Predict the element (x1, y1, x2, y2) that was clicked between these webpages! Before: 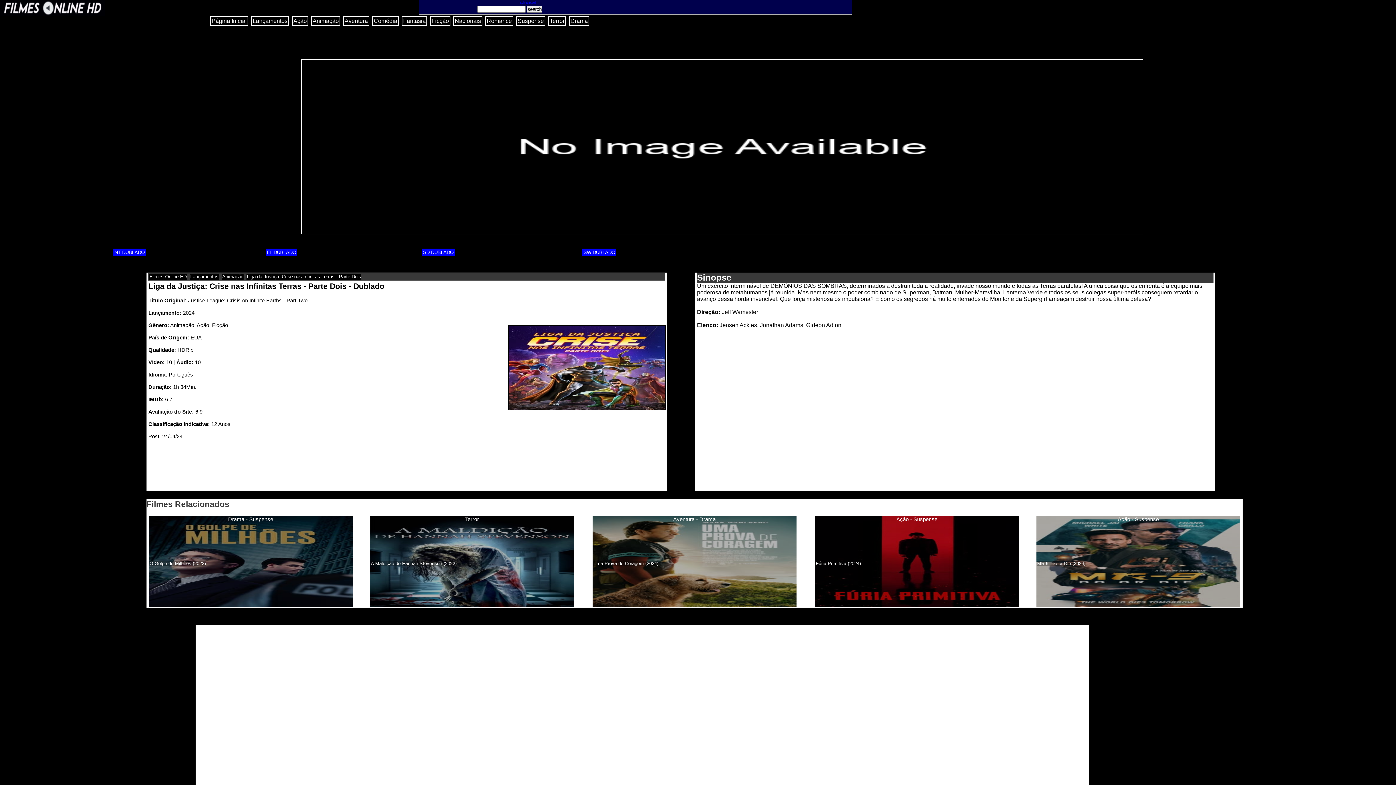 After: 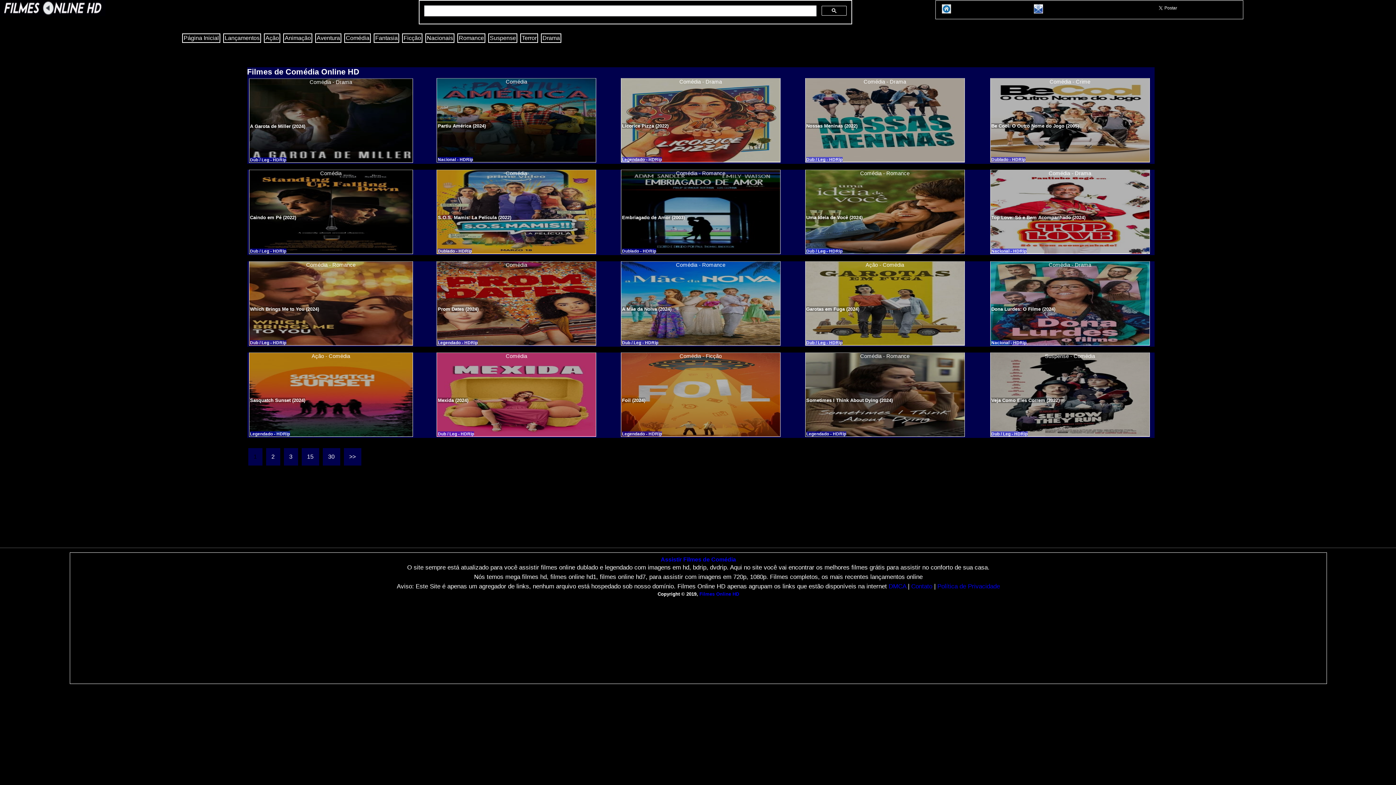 Action: bbox: (371, 17, 399, 24) label: Comédia